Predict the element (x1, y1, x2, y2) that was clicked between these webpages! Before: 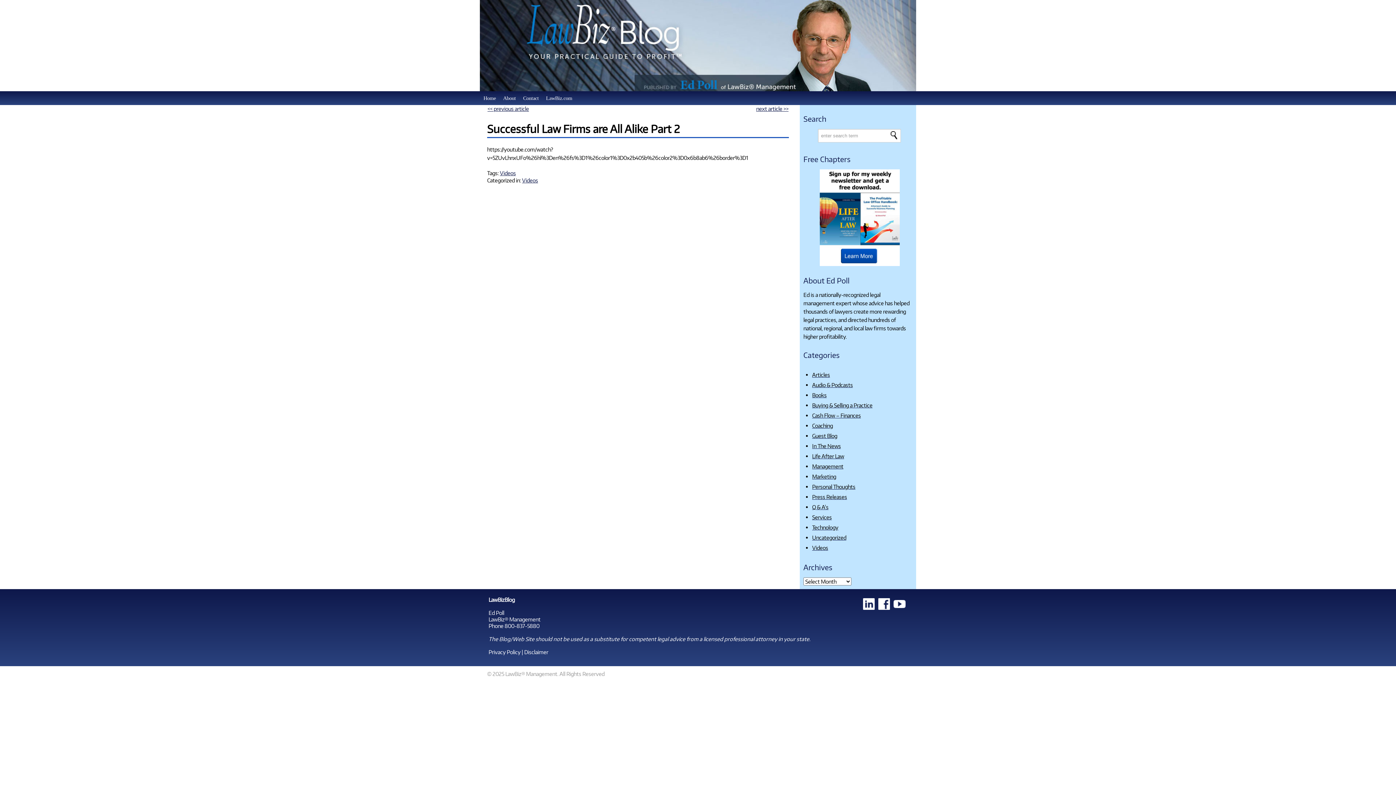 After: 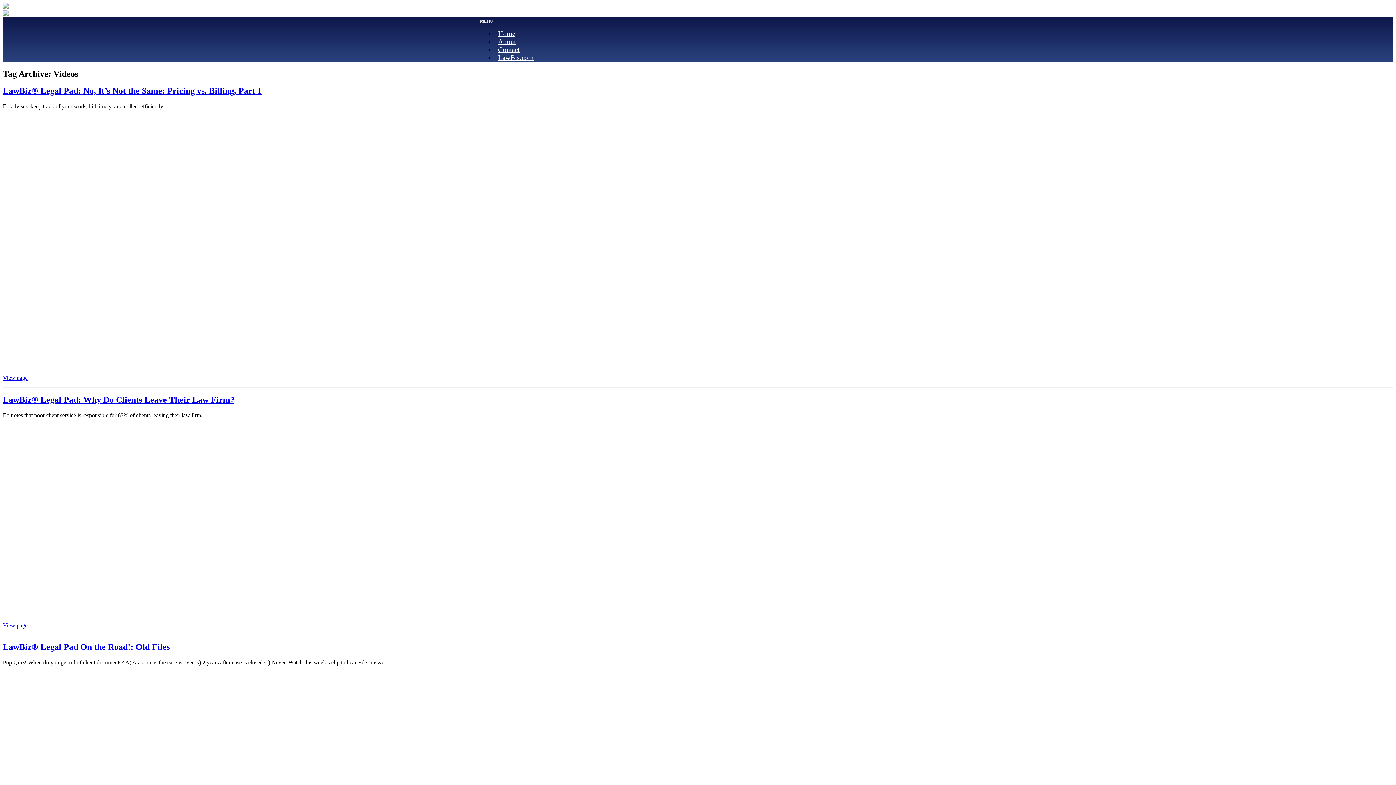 Action: label: Videos bbox: (500, 169, 516, 176)